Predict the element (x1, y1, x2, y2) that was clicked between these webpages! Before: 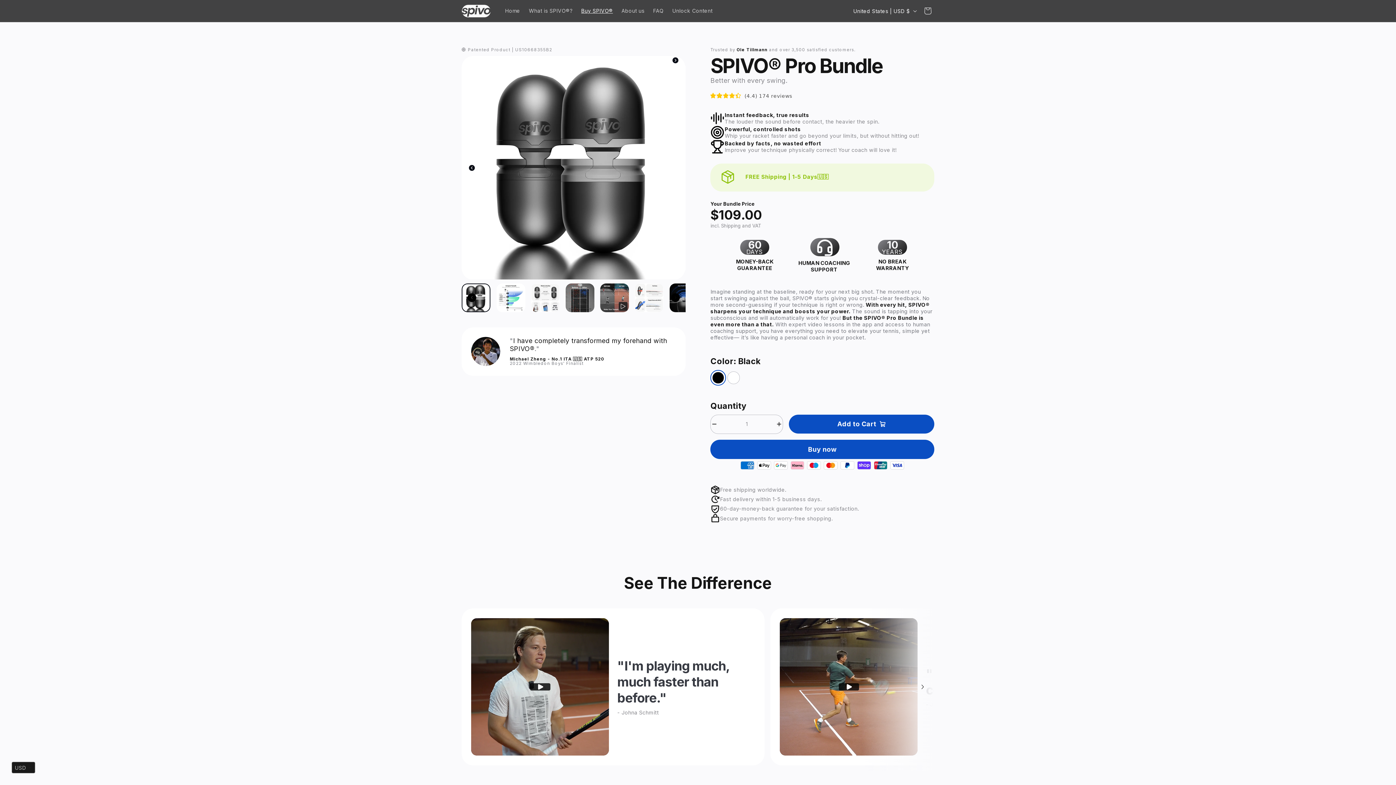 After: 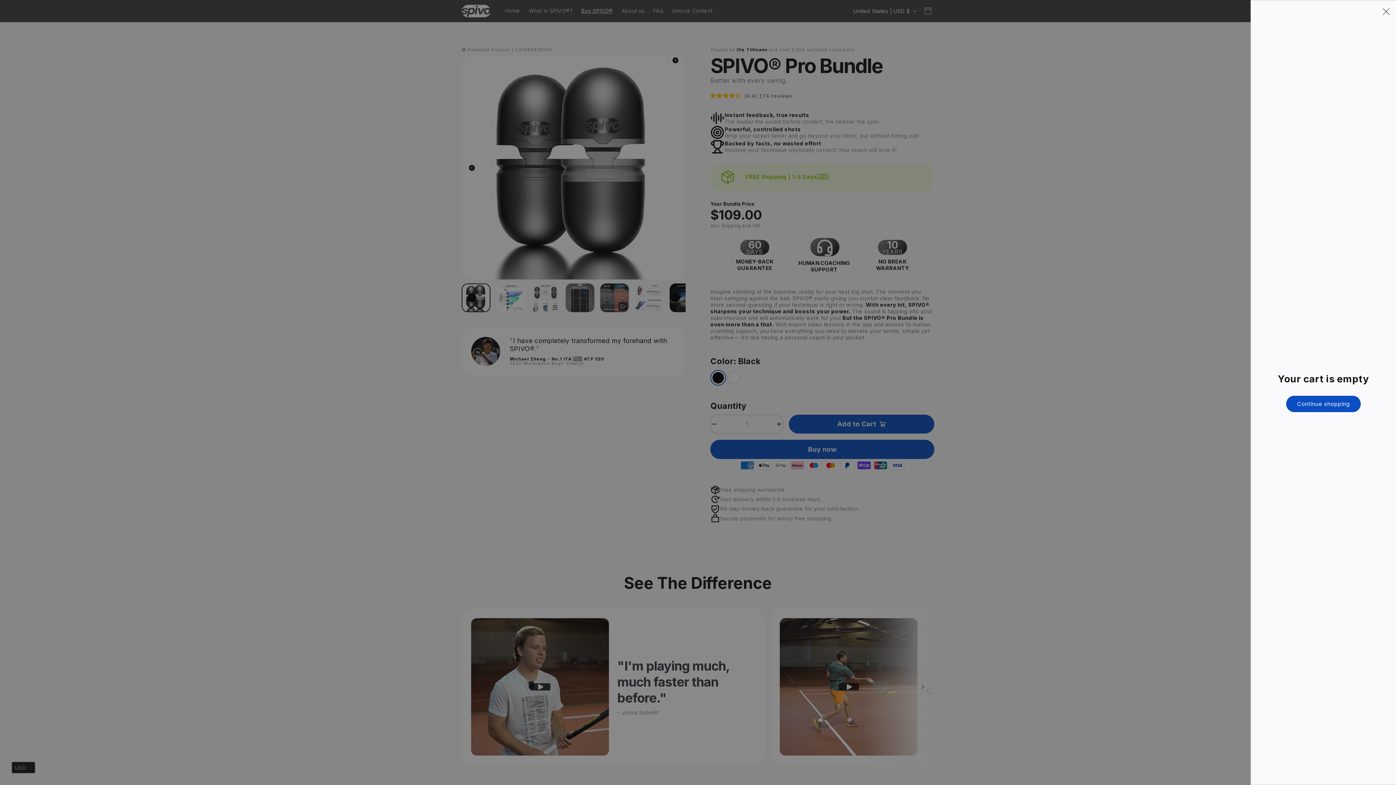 Action: label: Cart bbox: (920, 2, 936, 18)